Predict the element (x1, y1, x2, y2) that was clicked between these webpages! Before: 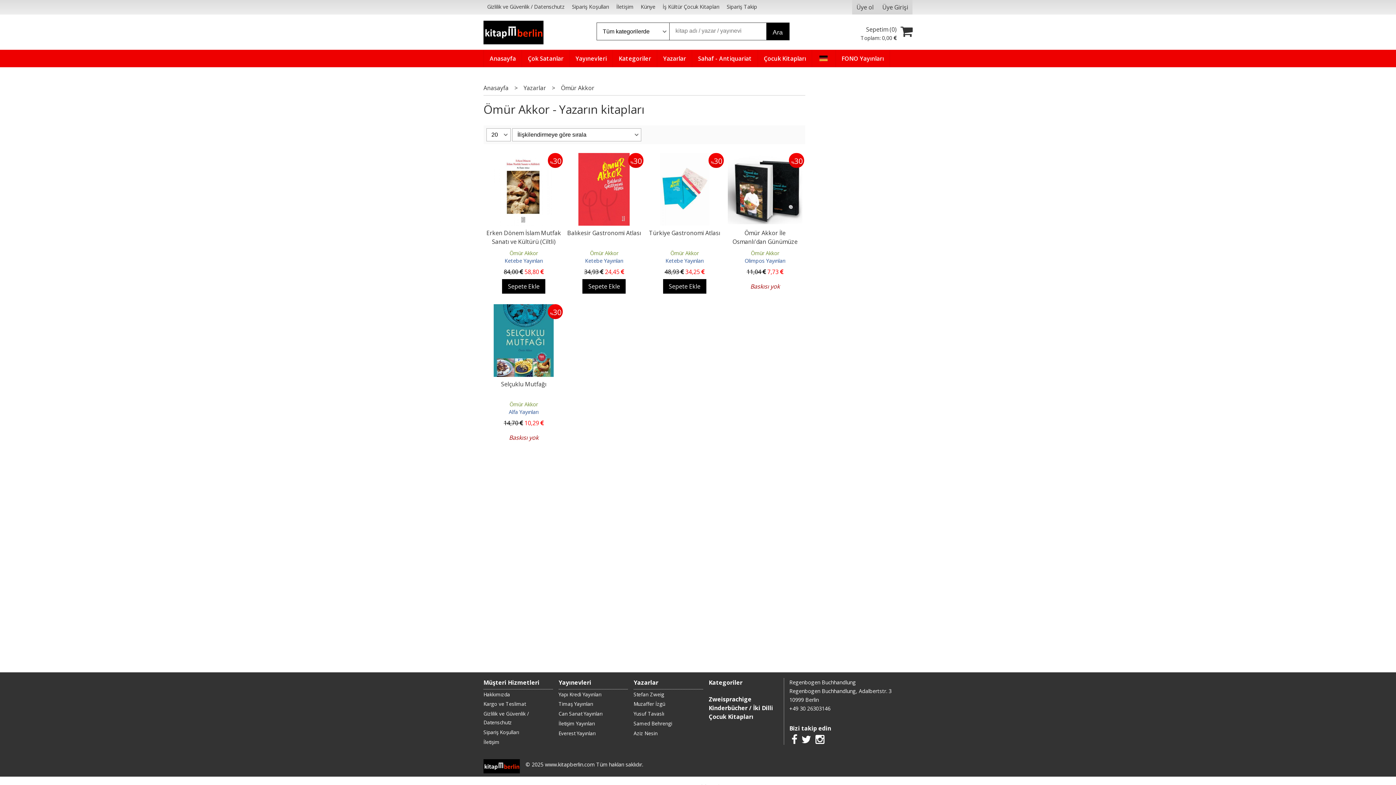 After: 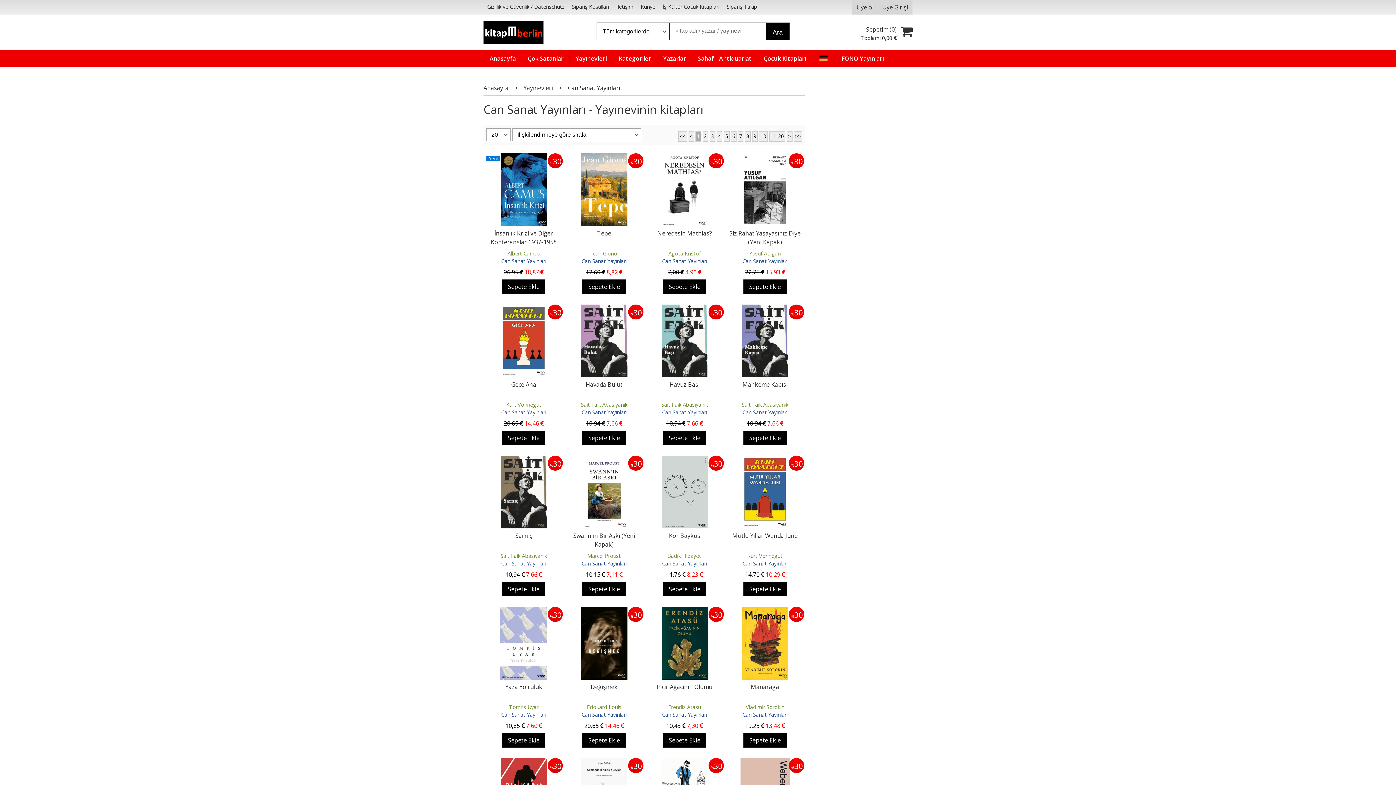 Action: label: Can Sanat Yayınları bbox: (558, 709, 628, 719)